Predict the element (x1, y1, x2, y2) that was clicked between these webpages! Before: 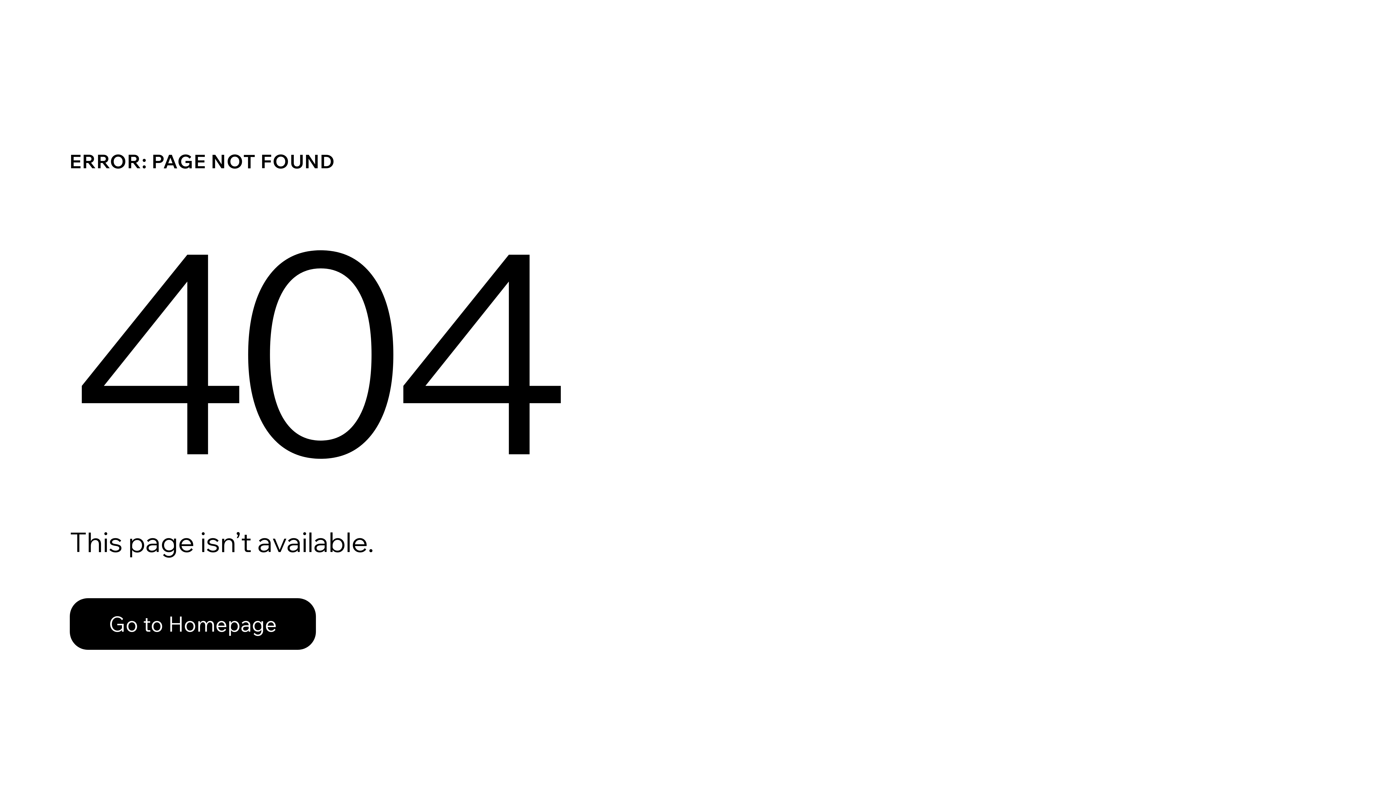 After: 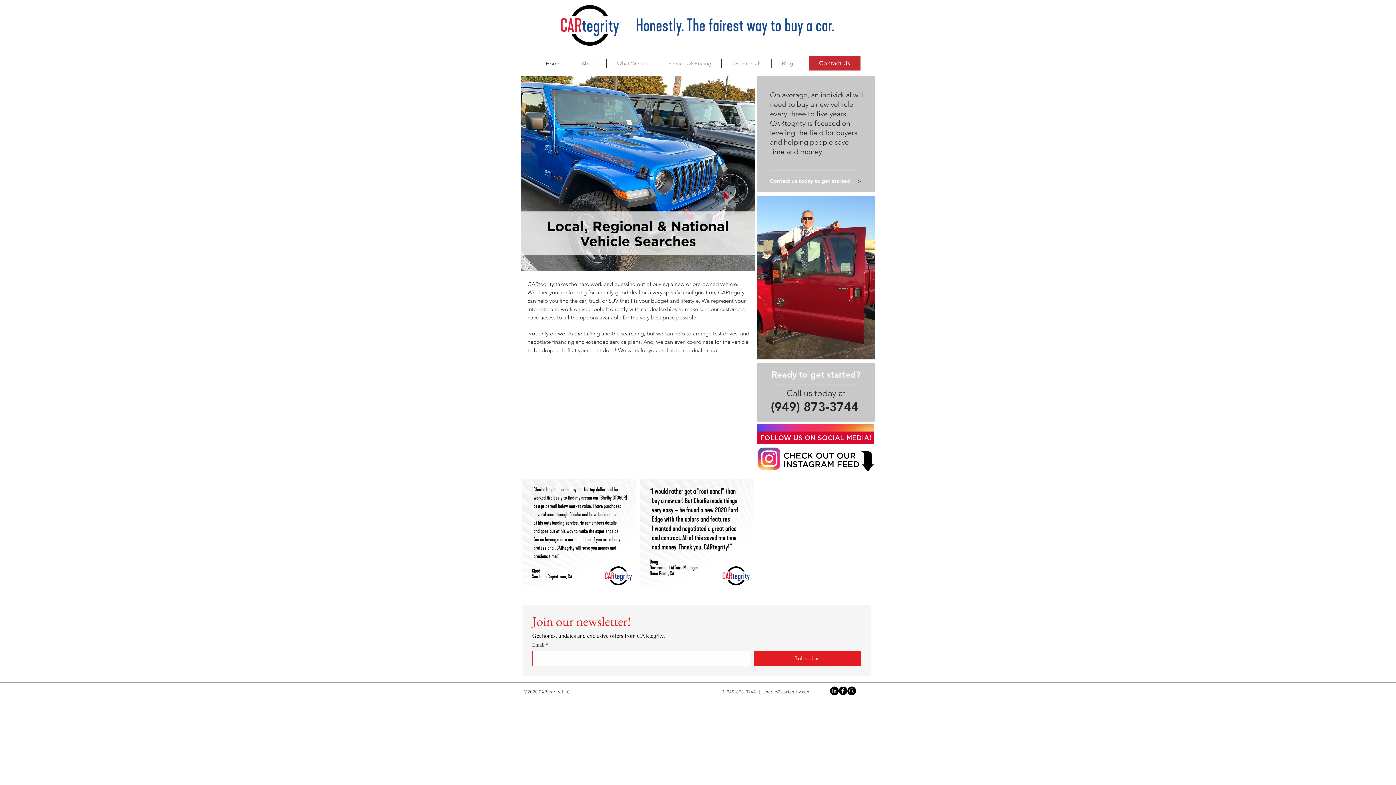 Action: bbox: (69, 598, 316, 650) label: Go to Homepage